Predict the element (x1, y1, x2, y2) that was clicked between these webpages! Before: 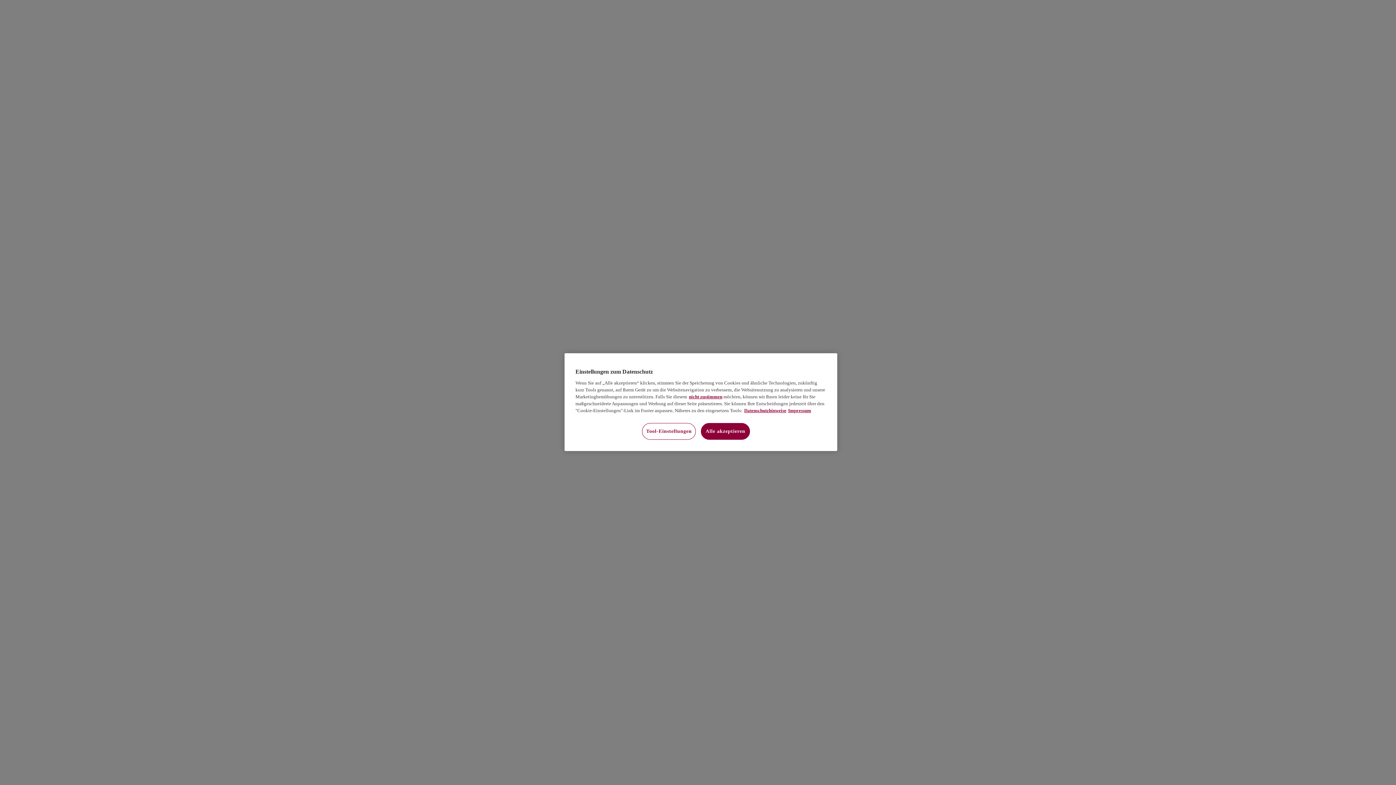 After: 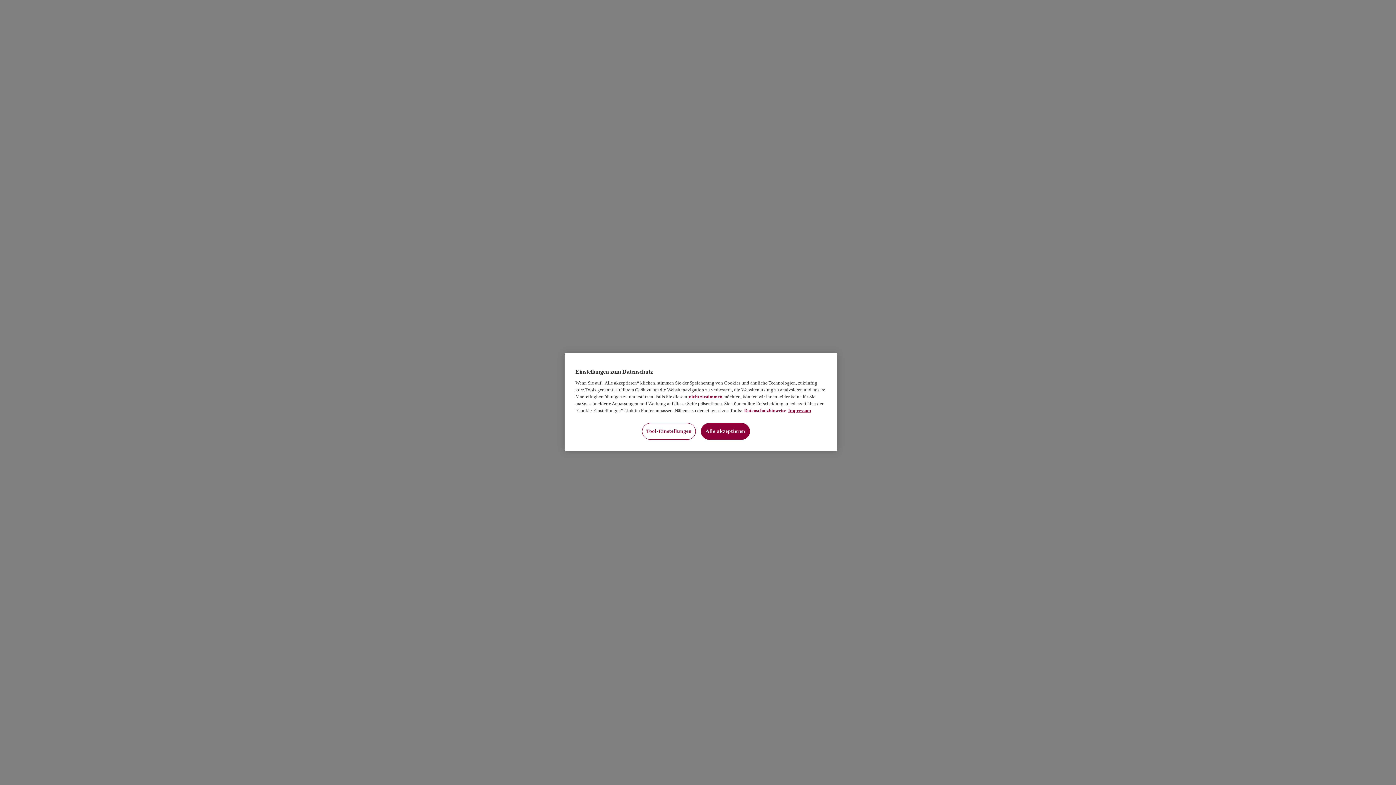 Action: bbox: (744, 408, 786, 413) label: Datenschutzhinweise, wird in neuer registerkarte geöffnet